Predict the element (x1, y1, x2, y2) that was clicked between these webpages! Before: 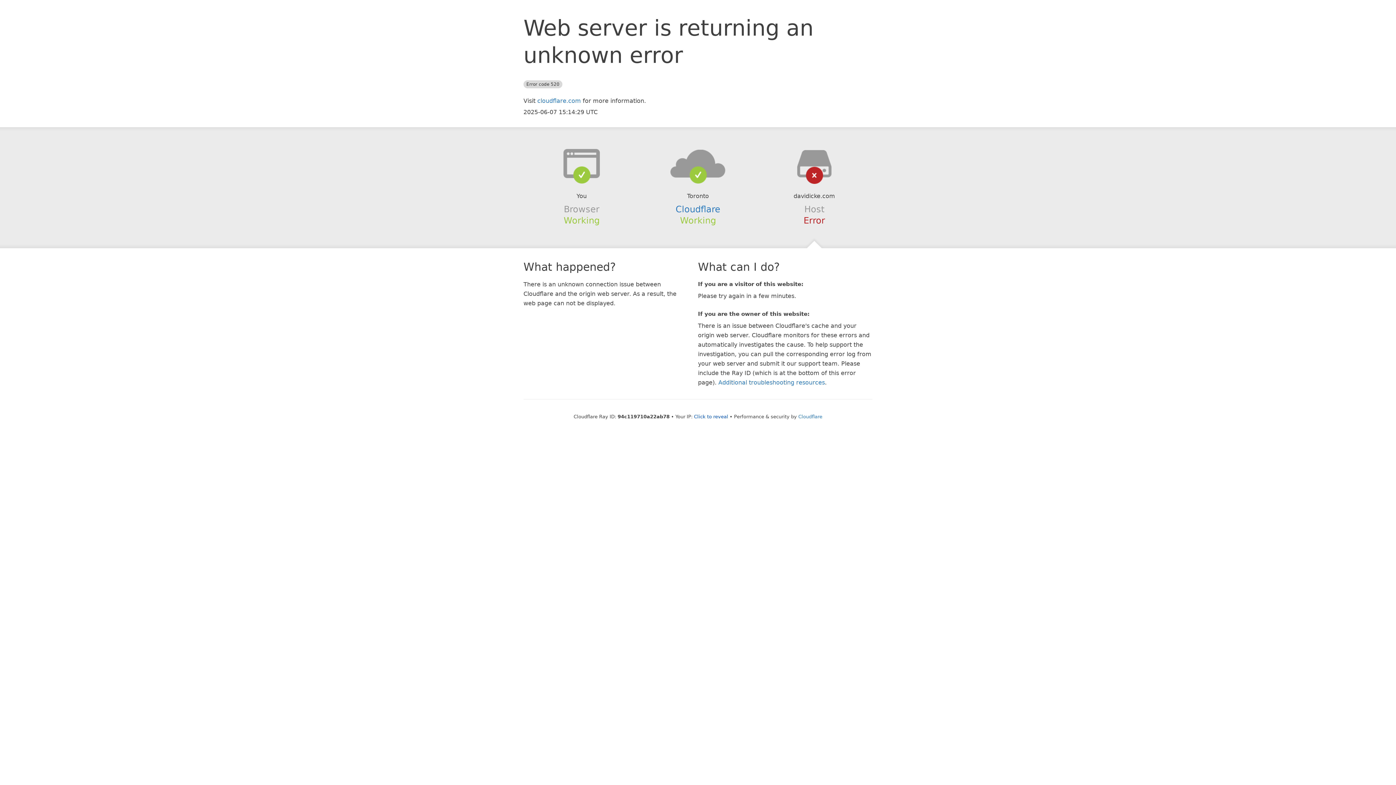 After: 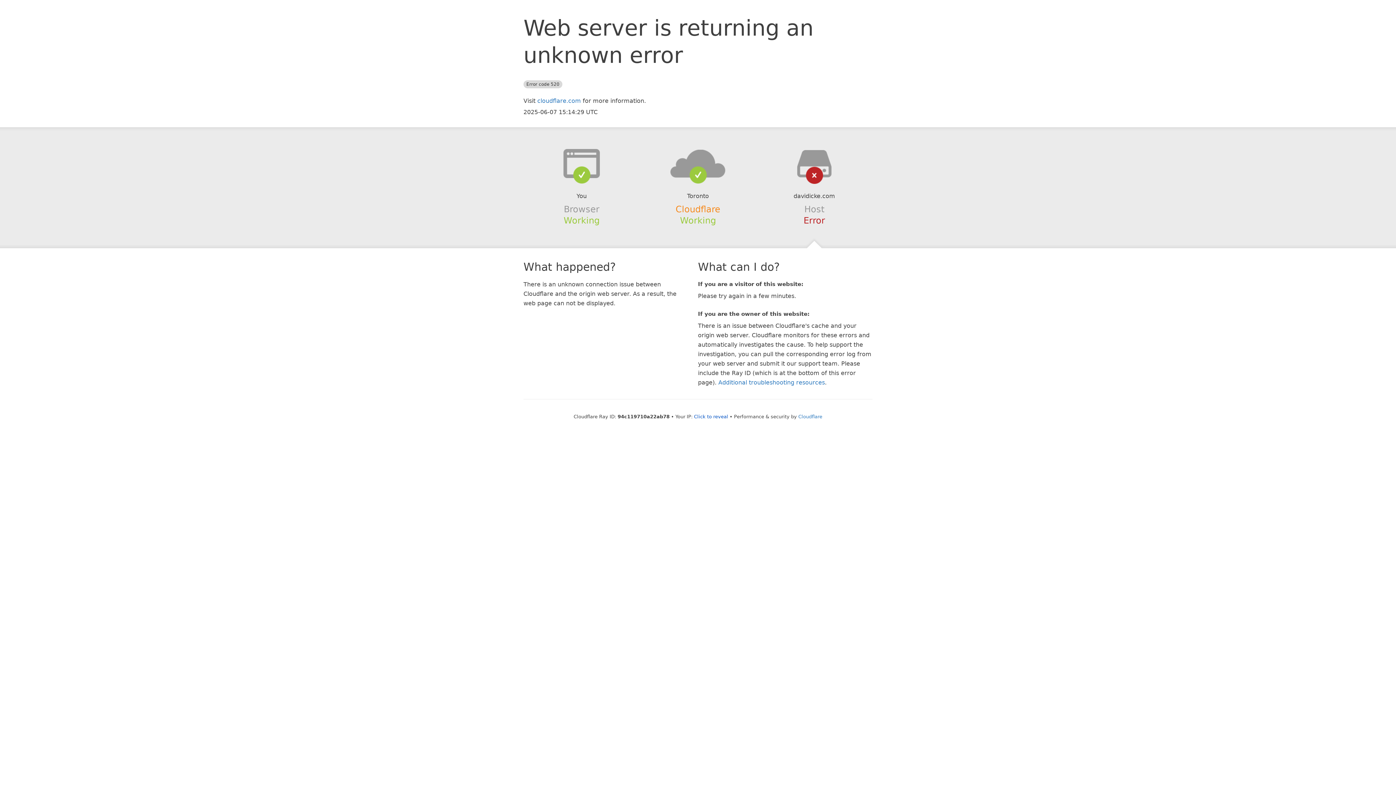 Action: bbox: (675, 204, 720, 214) label: Cloudflare